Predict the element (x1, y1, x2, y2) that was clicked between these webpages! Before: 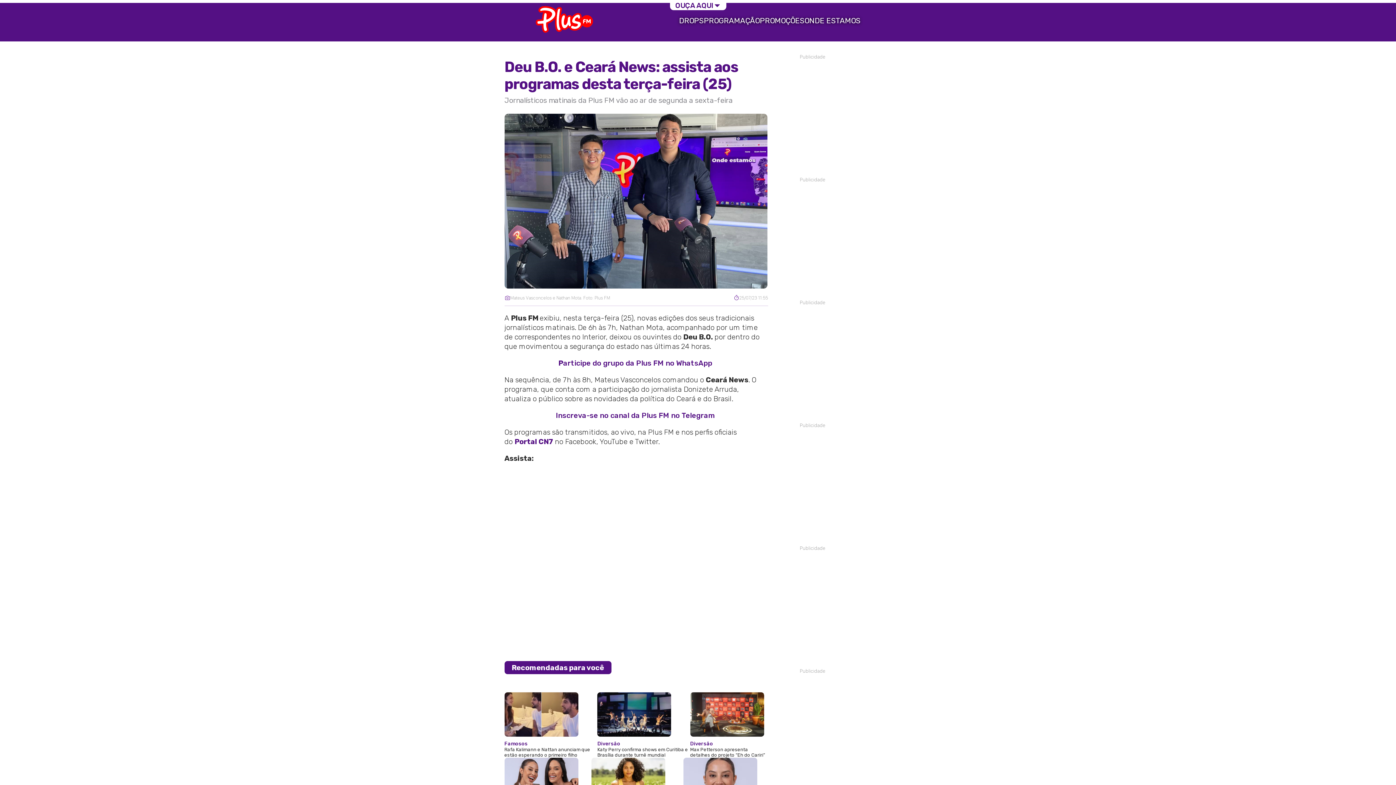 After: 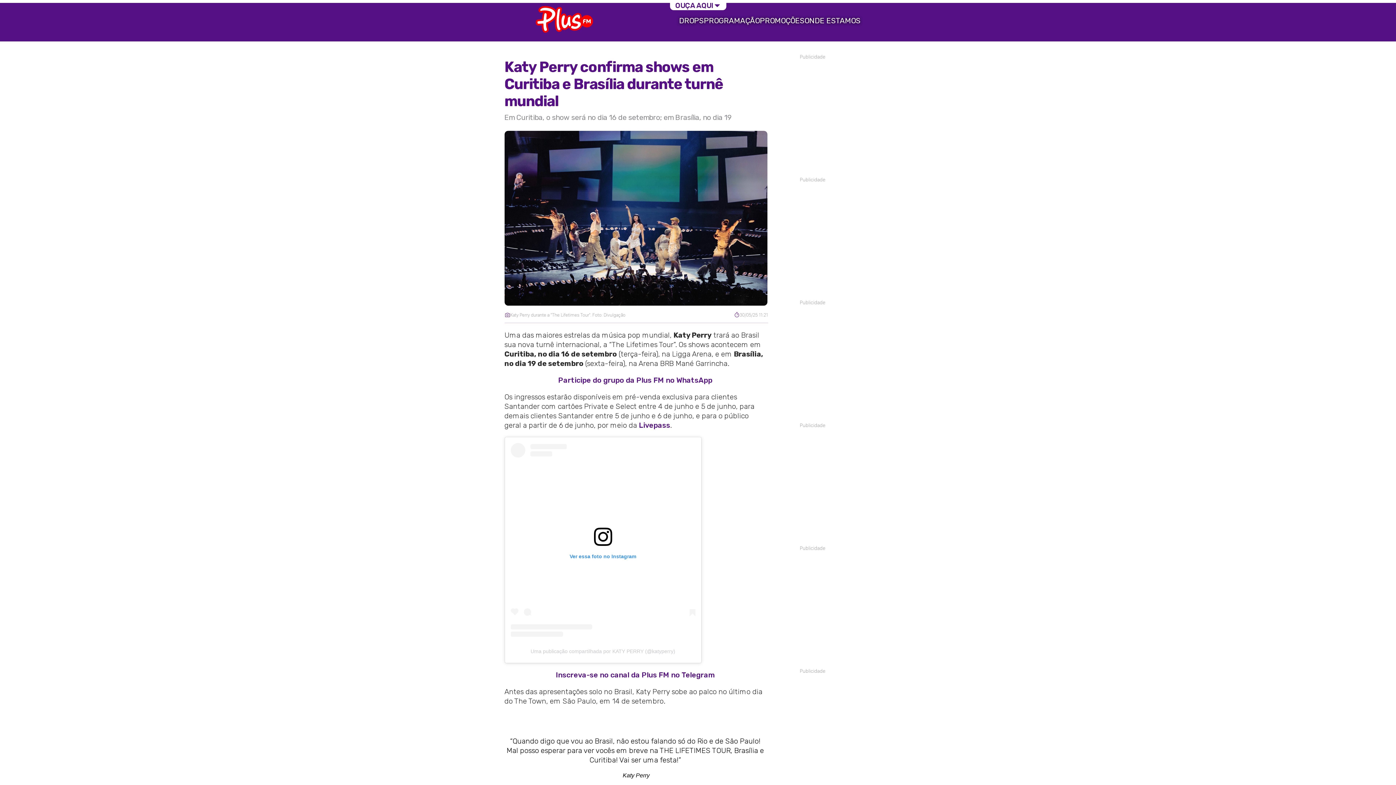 Action: bbox: (597, 692, 690, 758) label: Diversão

Katy Perry confirma shows em Curitiba e Brasília durante turnê mundial